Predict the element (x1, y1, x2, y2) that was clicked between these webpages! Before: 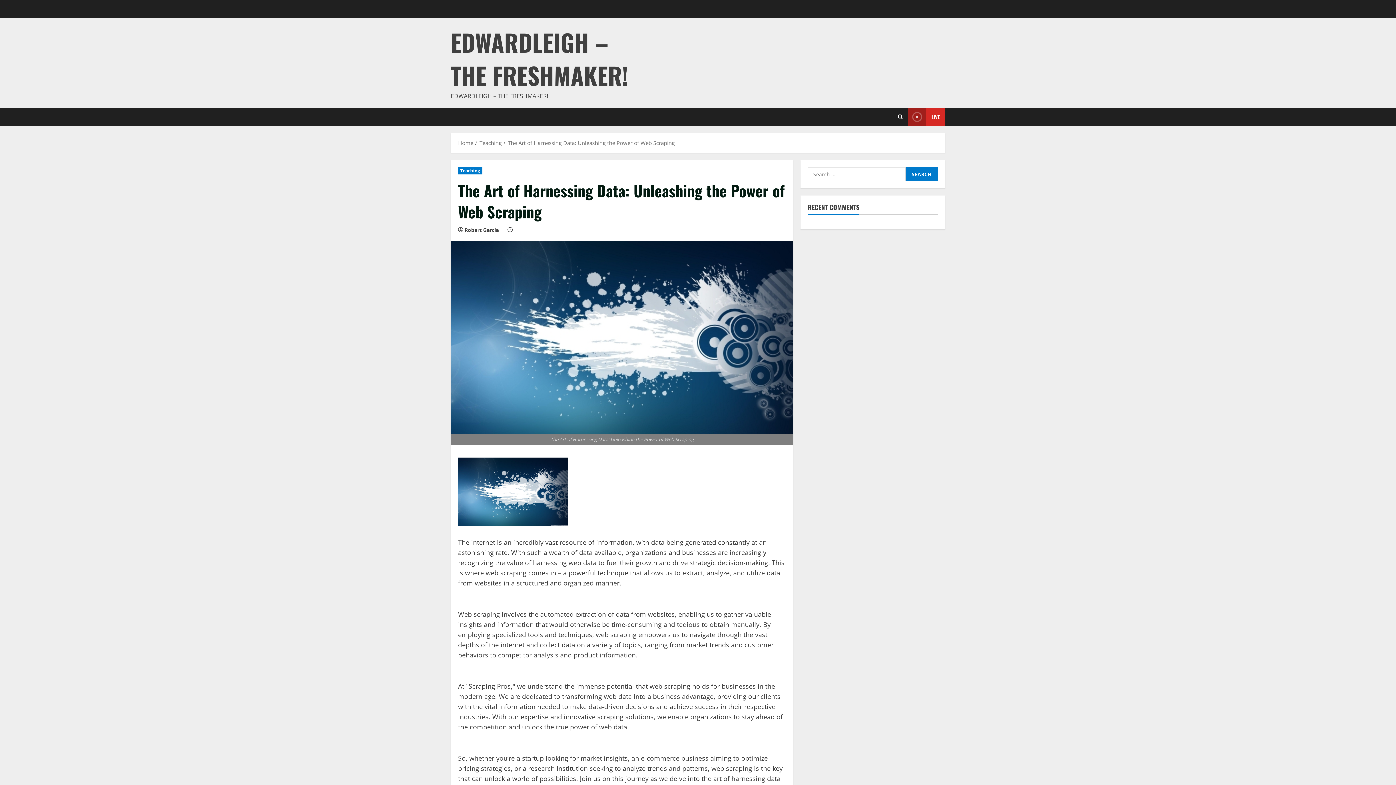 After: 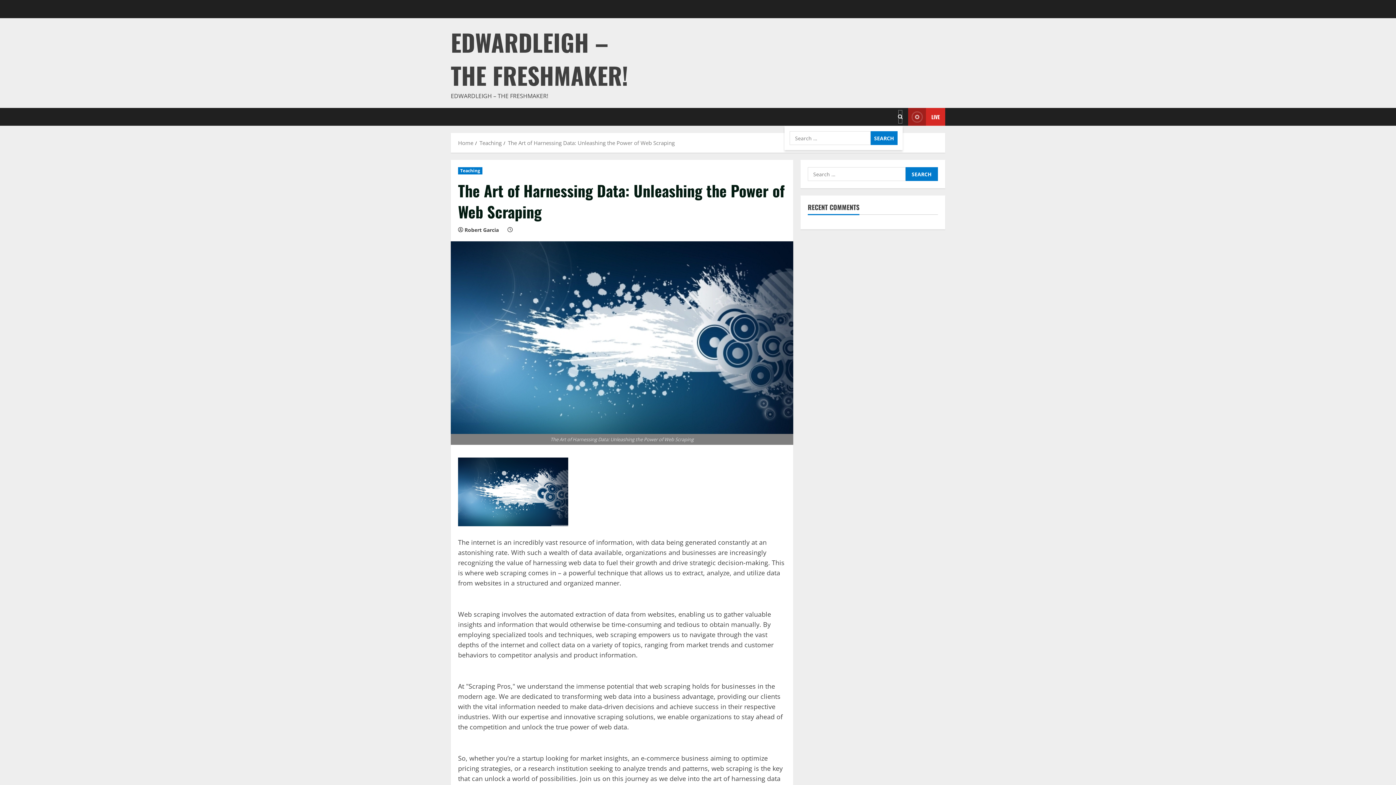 Action: bbox: (898, 109, 902, 124) label: Open search form